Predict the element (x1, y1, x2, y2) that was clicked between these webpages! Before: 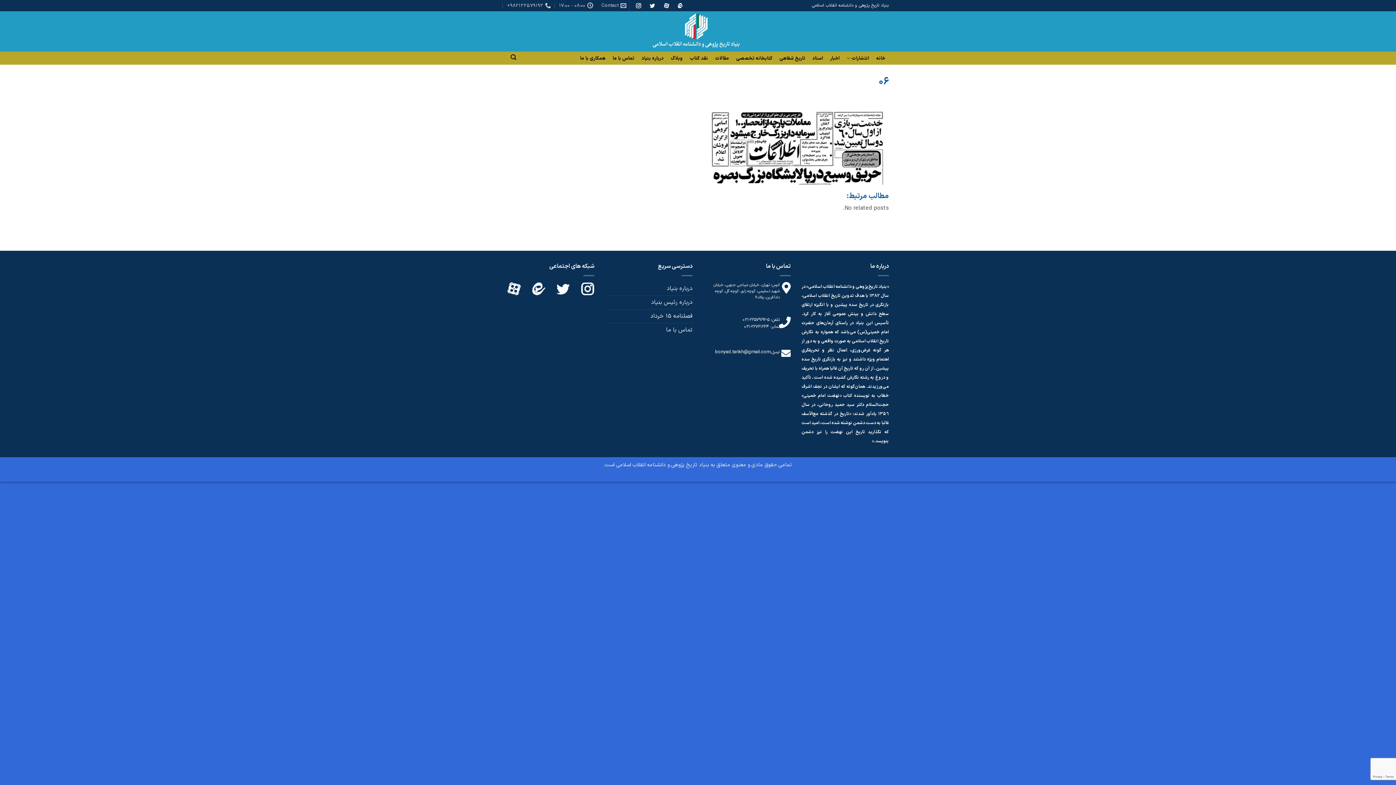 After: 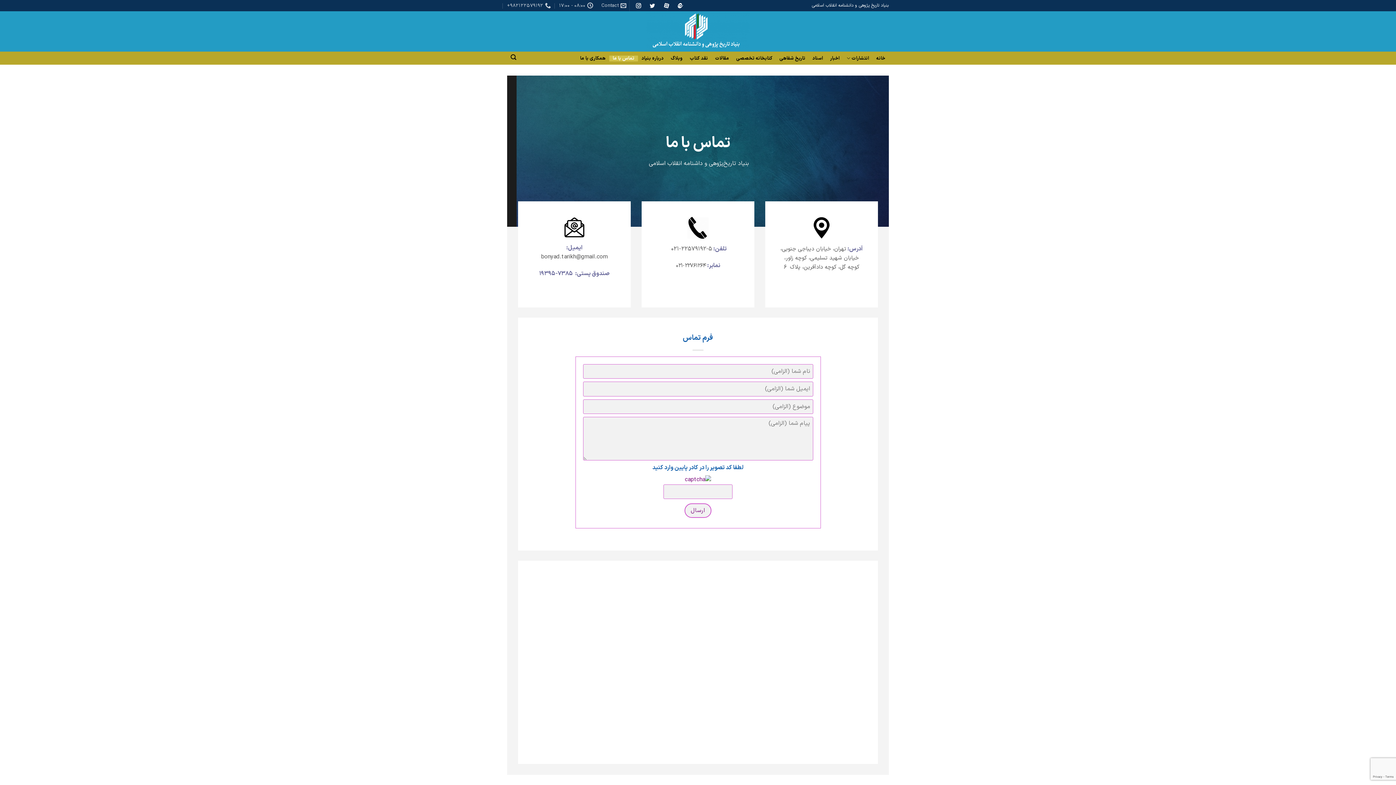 Action: label: تماس با ما bbox: (666, 323, 692, 337)